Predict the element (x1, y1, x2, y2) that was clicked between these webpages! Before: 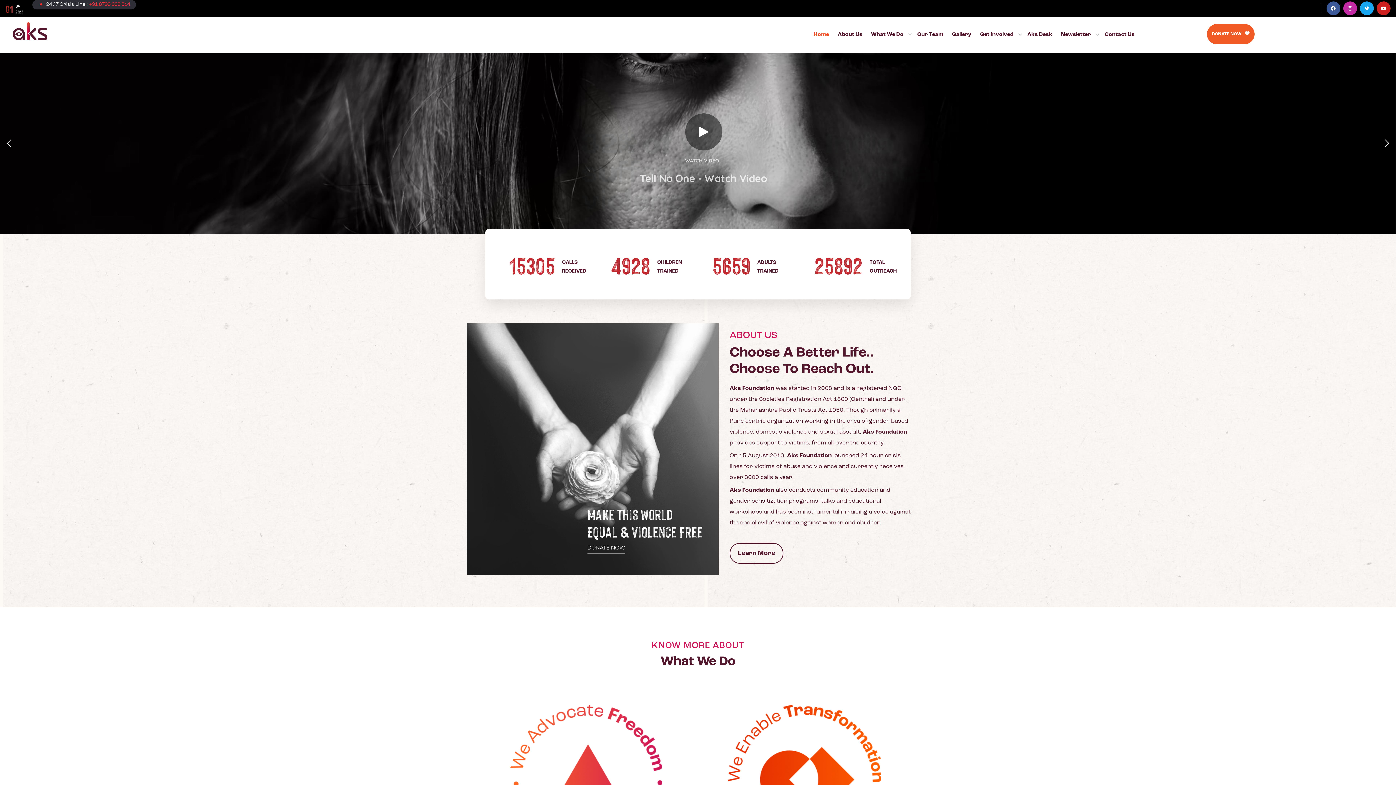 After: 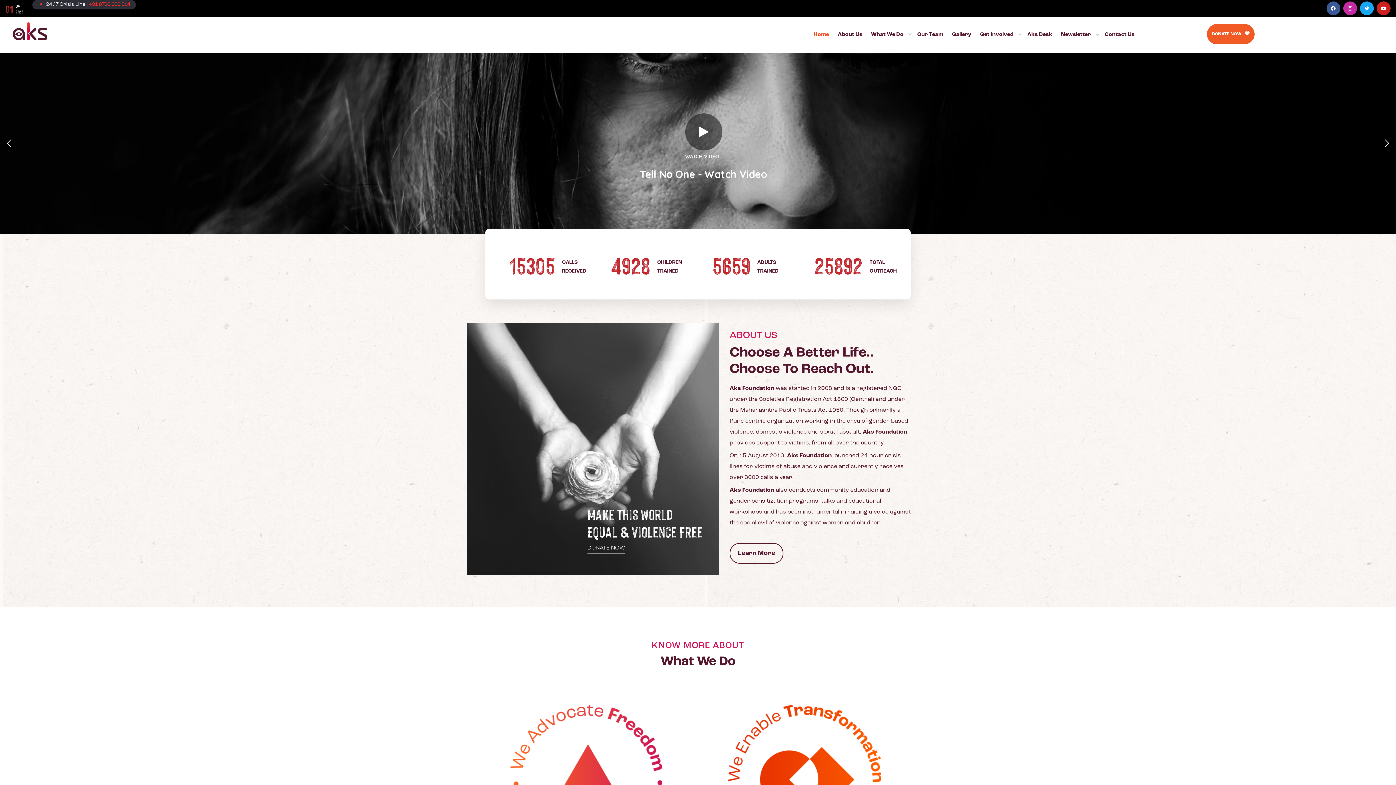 Action: bbox: (810, 16, 834, 52) label: Home